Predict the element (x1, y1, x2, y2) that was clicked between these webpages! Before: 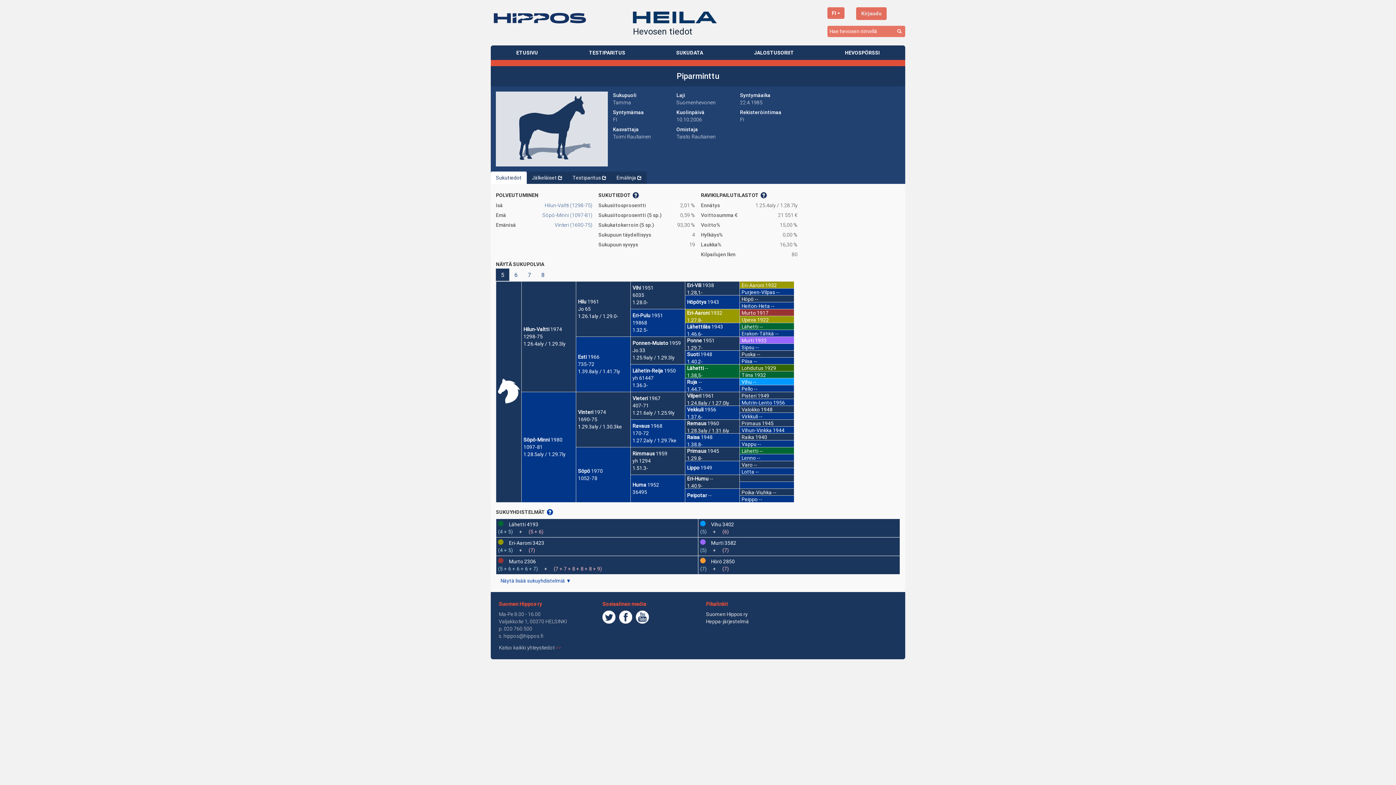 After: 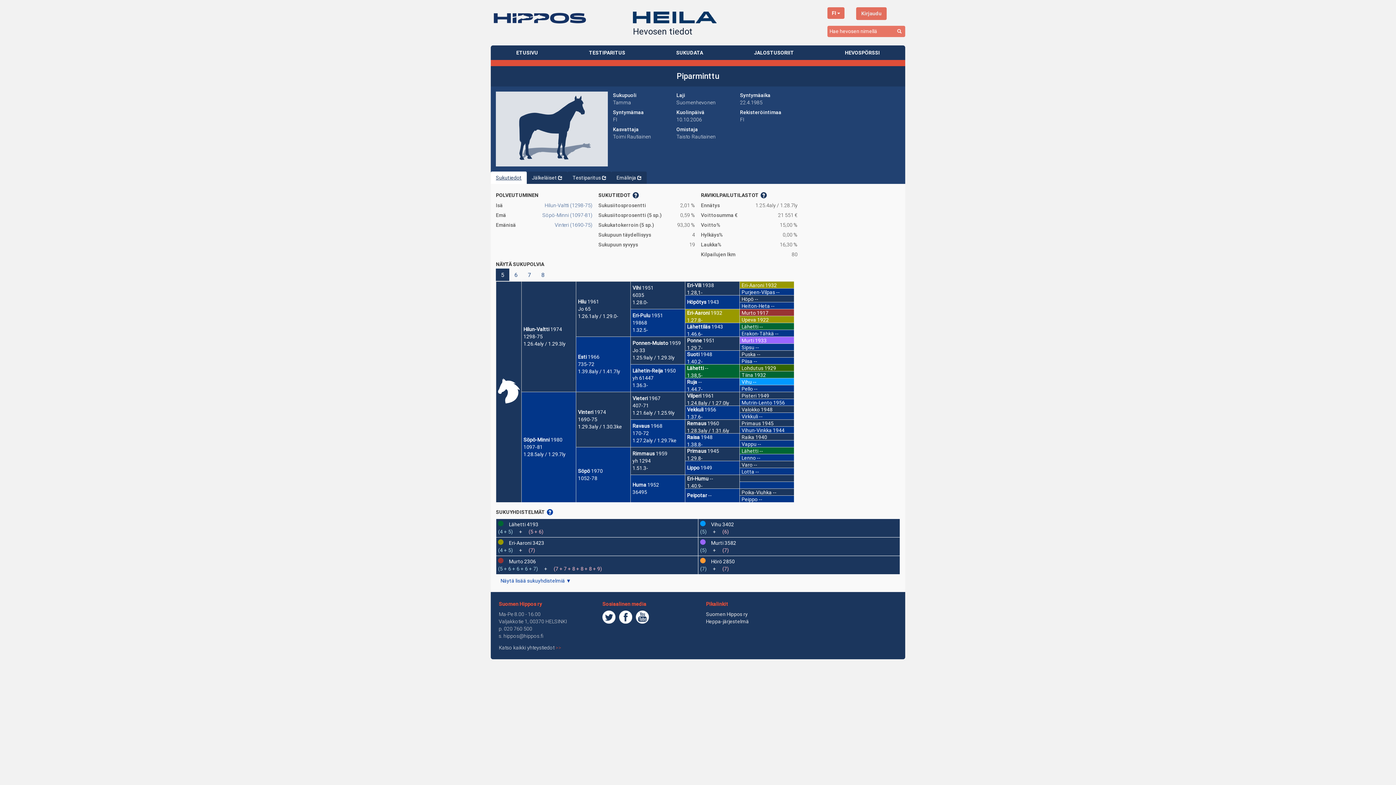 Action: bbox: (490, 171, 526, 183) label: Sukutiedot